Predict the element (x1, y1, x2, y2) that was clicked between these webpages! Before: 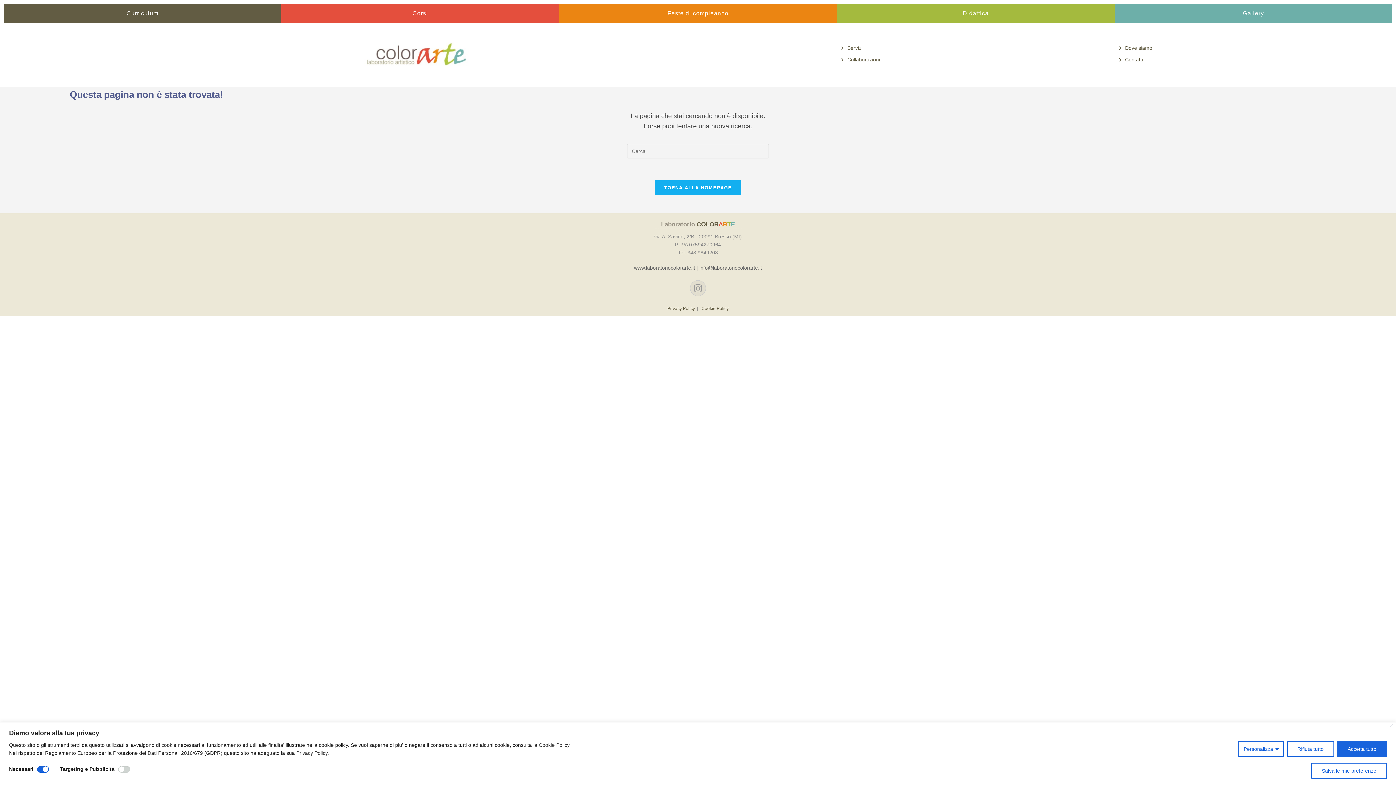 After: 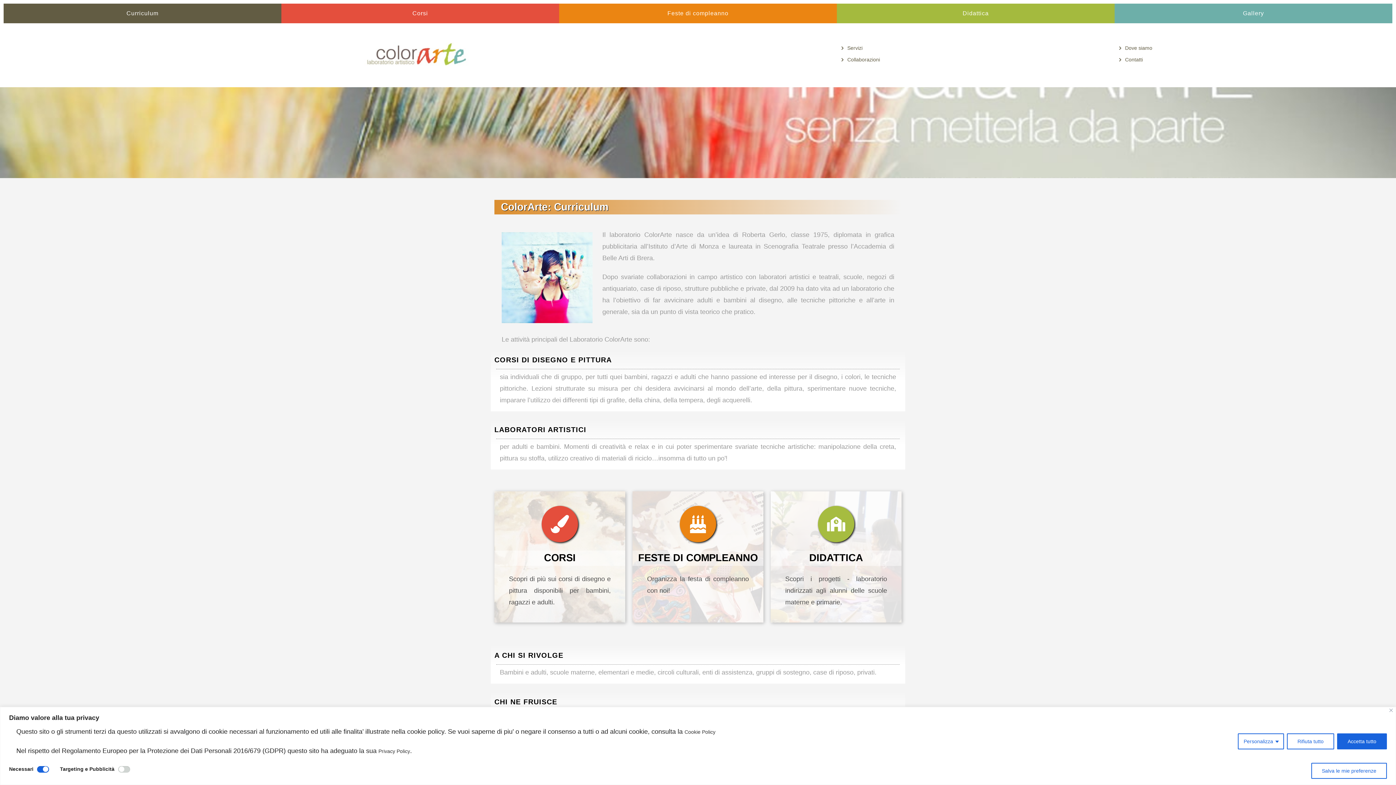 Action: bbox: (358, 36, 474, 72)